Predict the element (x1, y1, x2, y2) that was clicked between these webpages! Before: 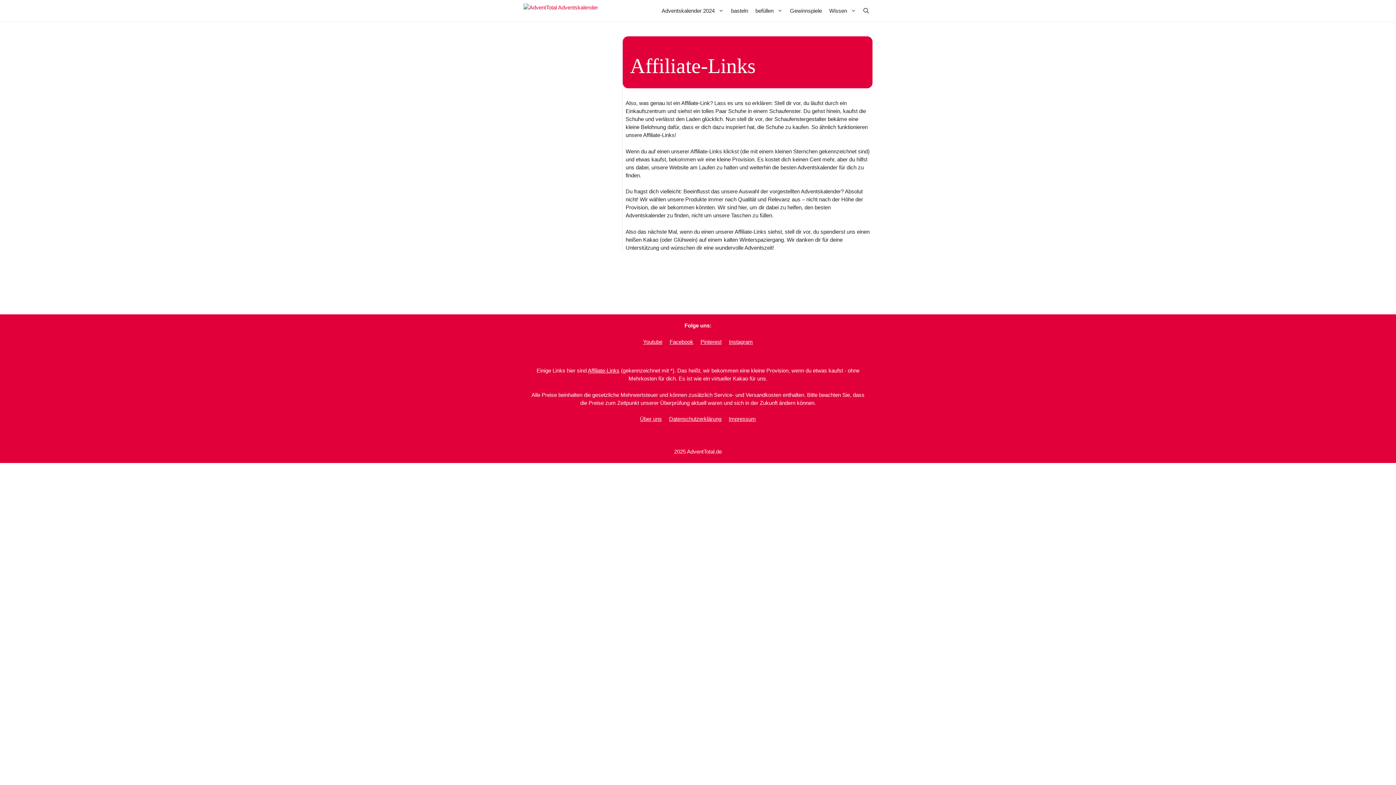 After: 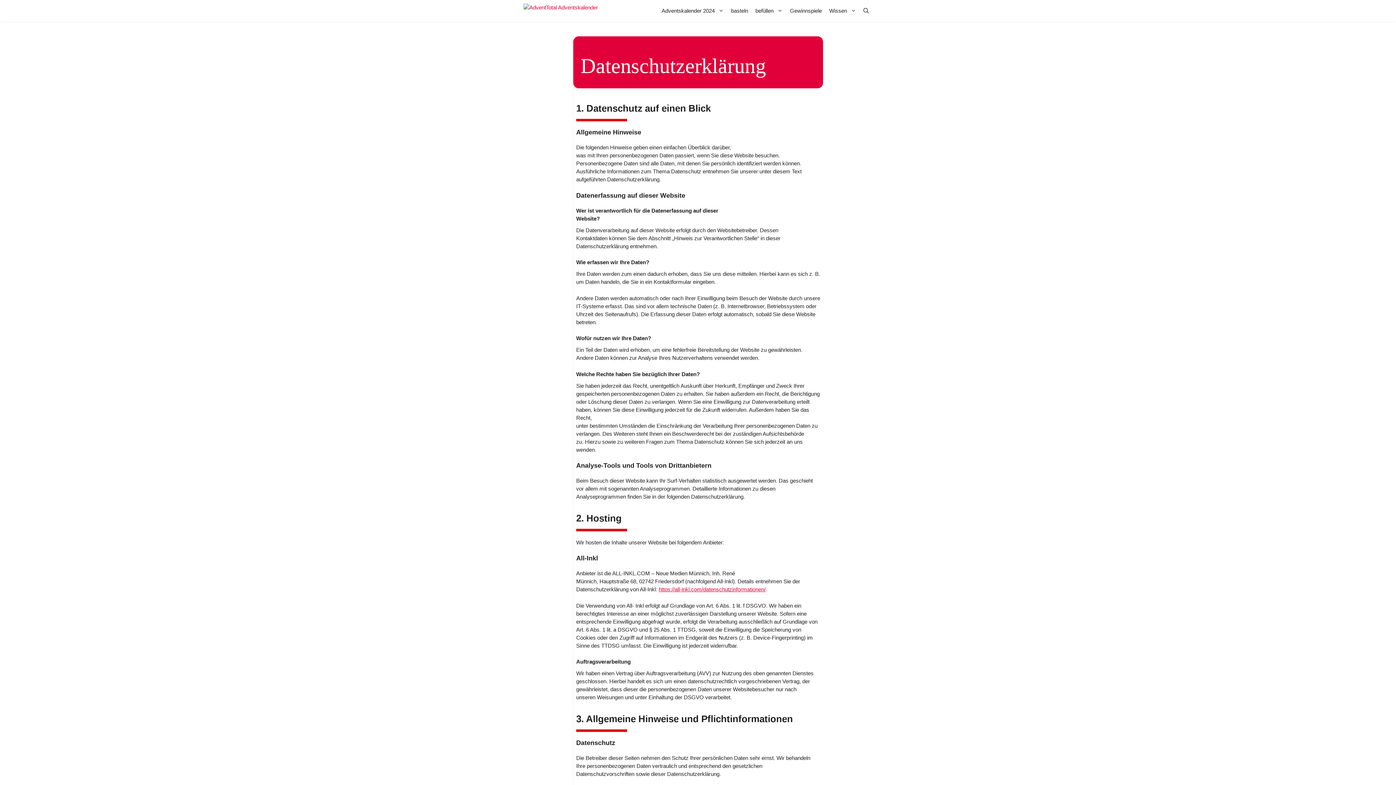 Action: bbox: (669, 416, 721, 422) label: Datenschutzerklärung